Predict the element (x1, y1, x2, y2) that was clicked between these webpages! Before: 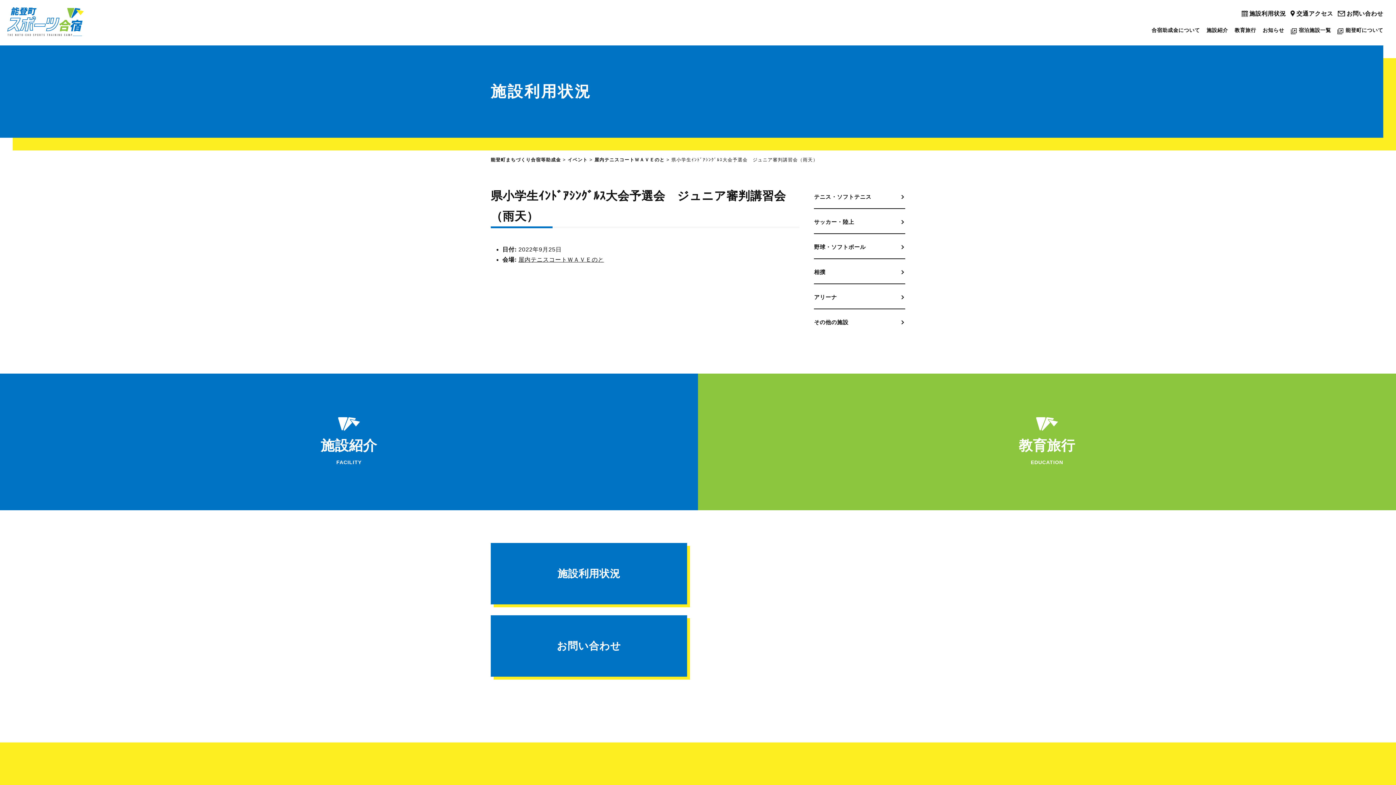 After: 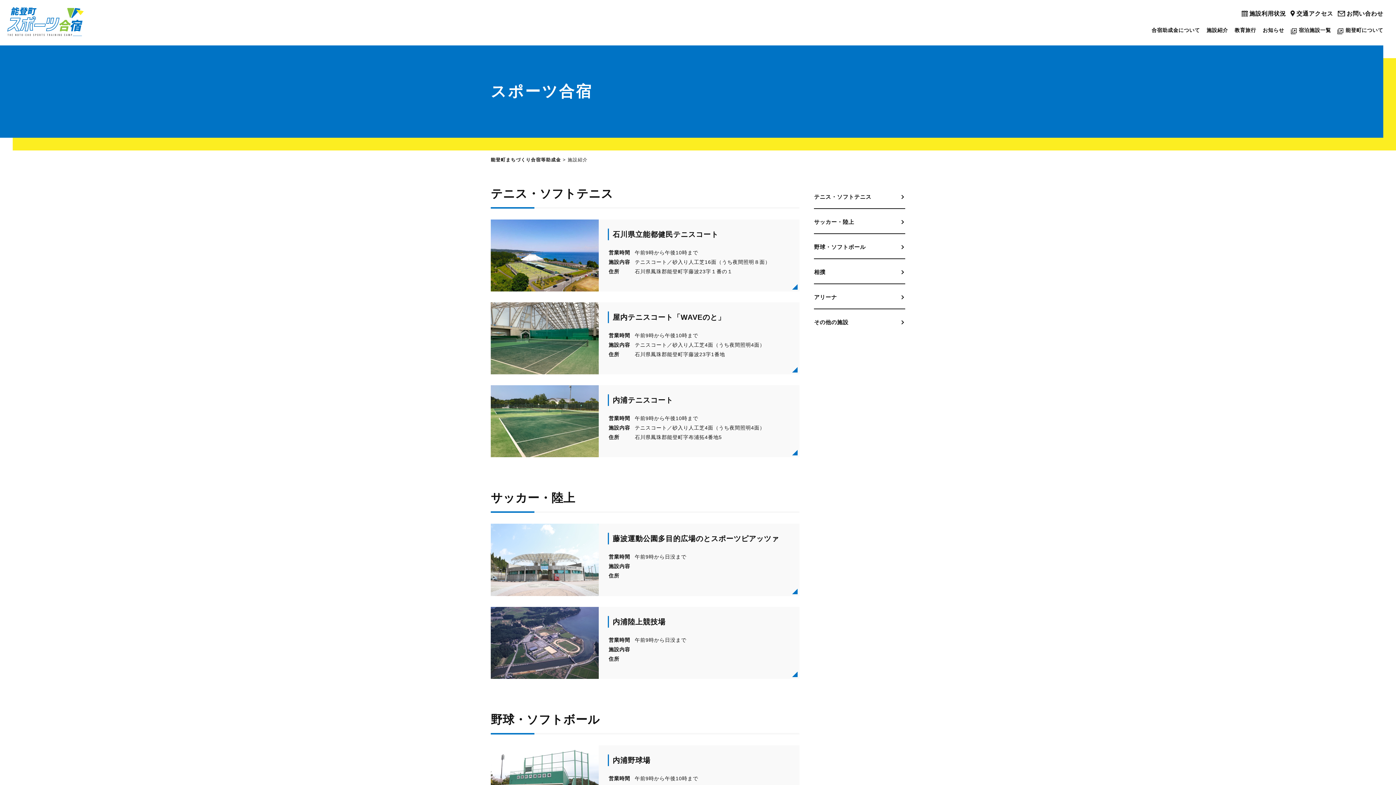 Action: label: 施設紹介

FACILITY bbox: (0, 373, 698, 510)